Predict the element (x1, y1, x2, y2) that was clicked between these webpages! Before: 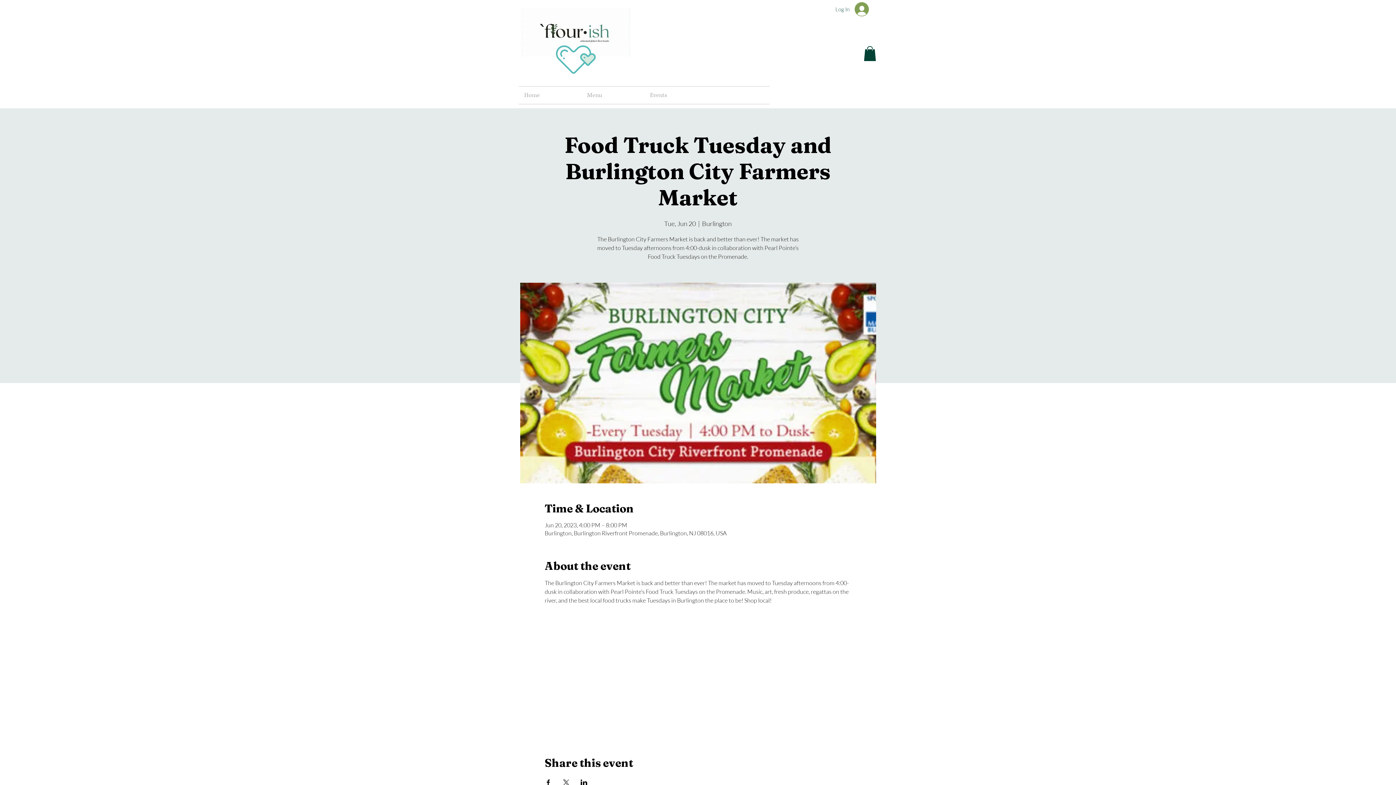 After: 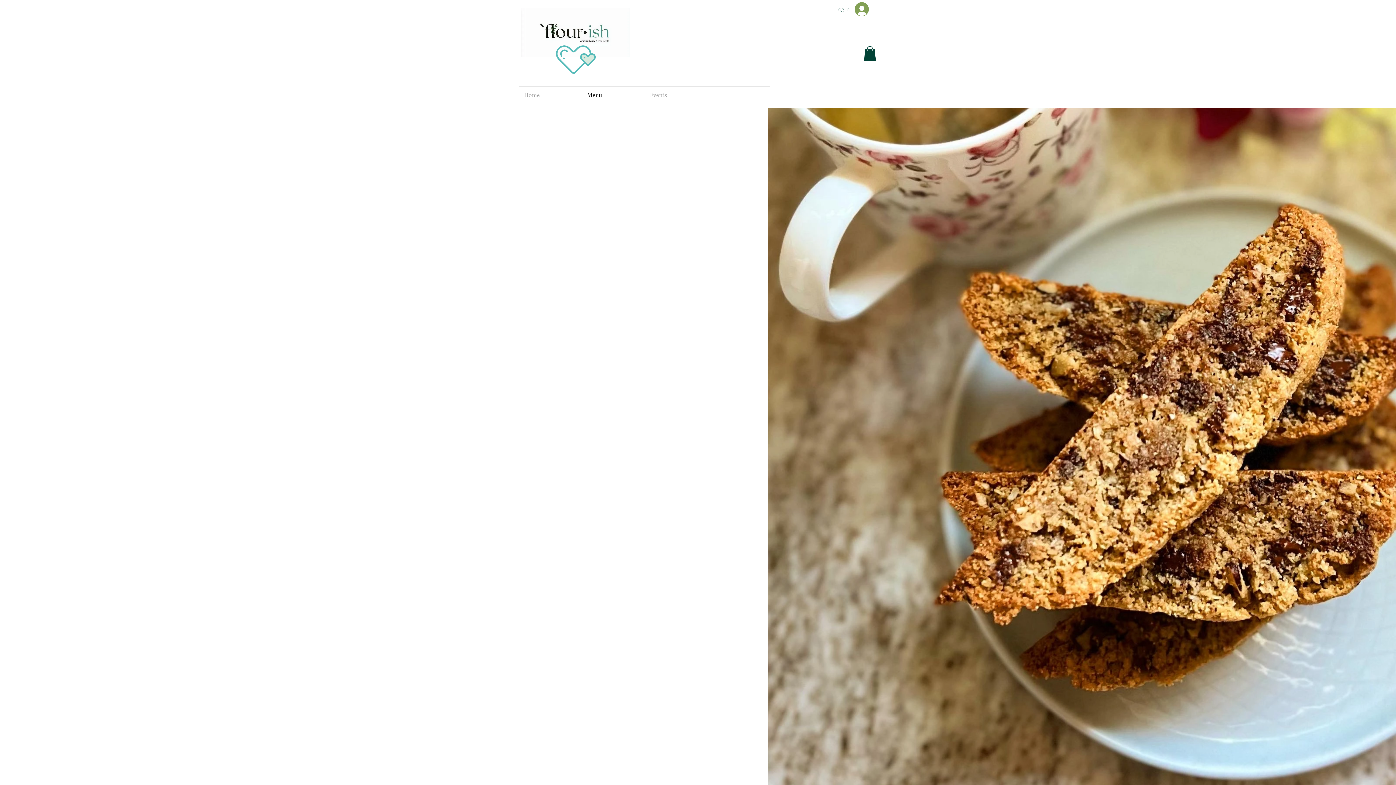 Action: label: Menu bbox: (581, 86, 644, 103)